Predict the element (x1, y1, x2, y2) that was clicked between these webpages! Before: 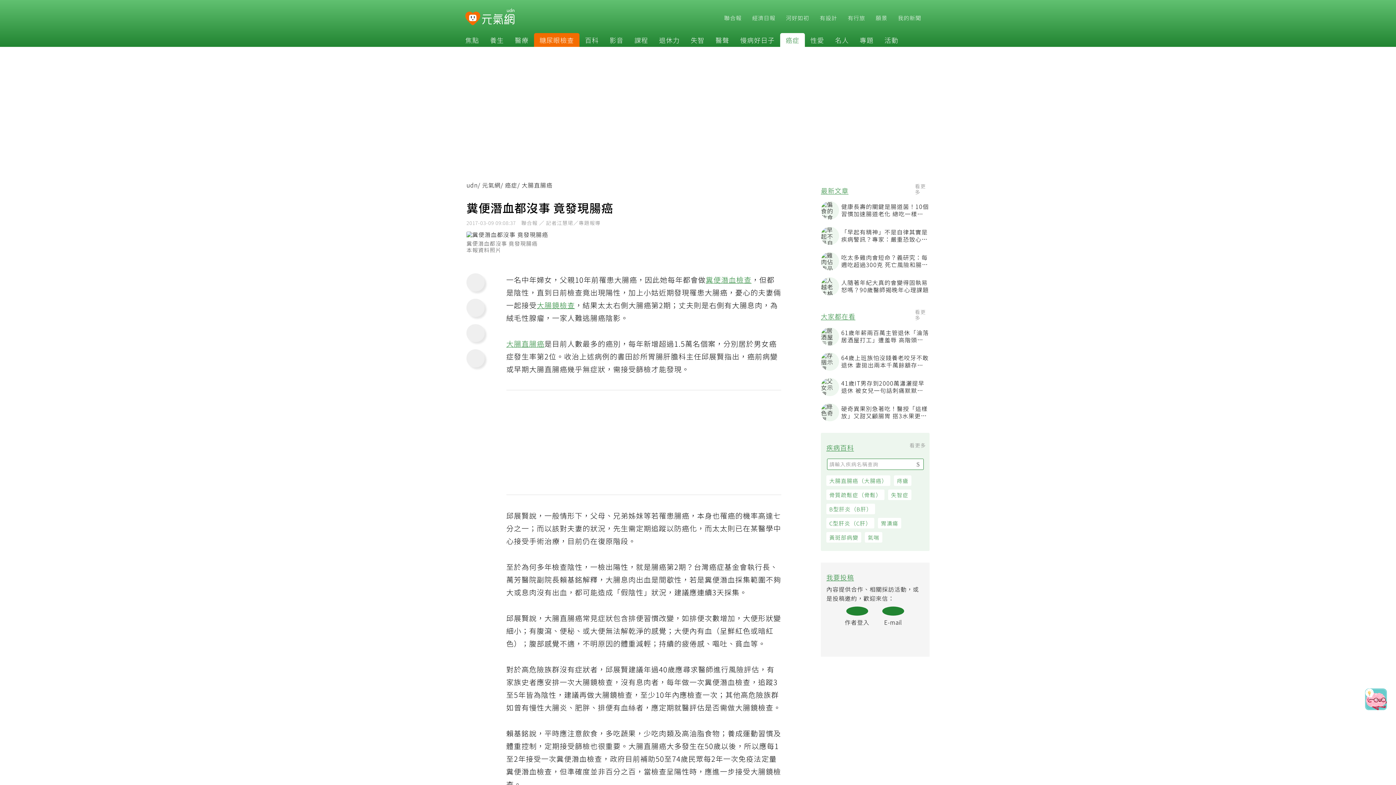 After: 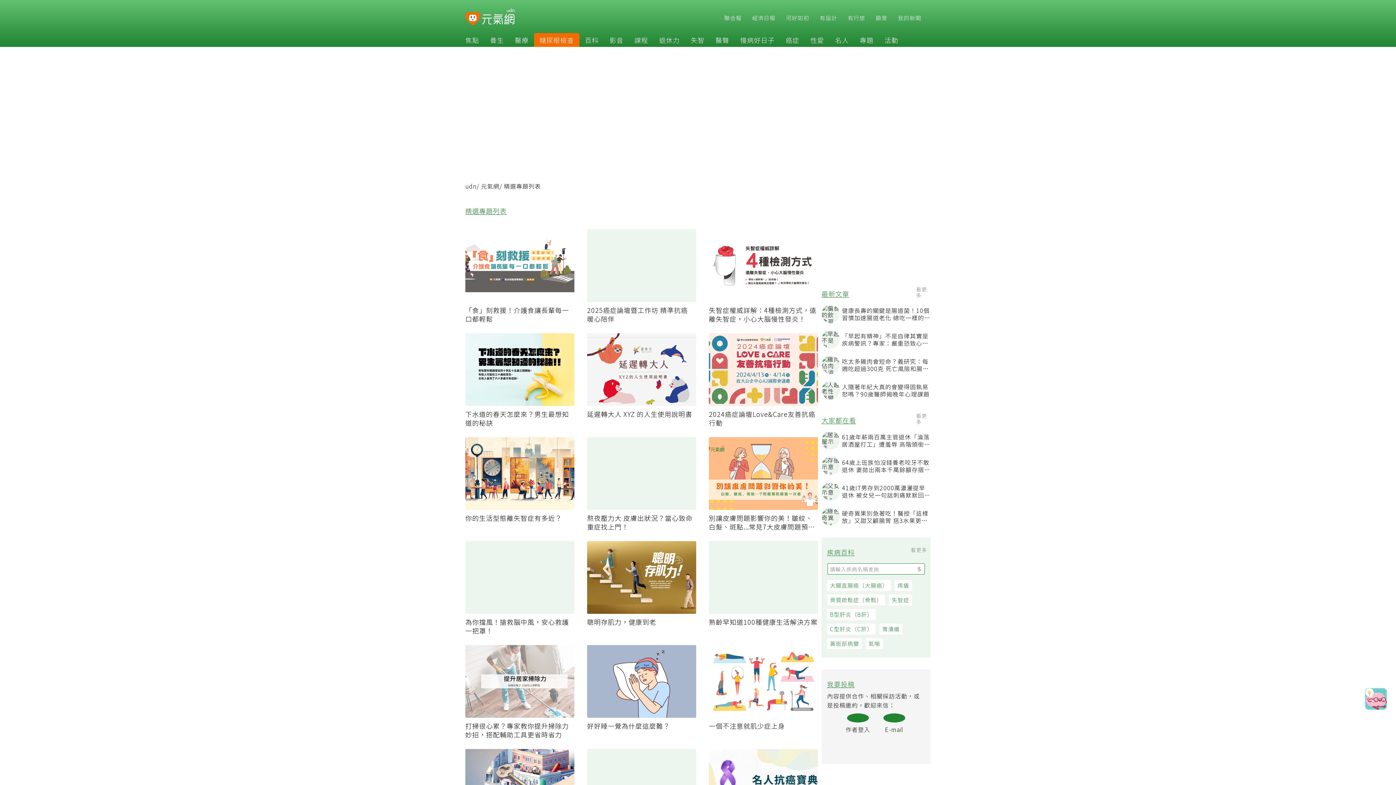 Action: label: 專題 bbox: (854, 35, 879, 44)